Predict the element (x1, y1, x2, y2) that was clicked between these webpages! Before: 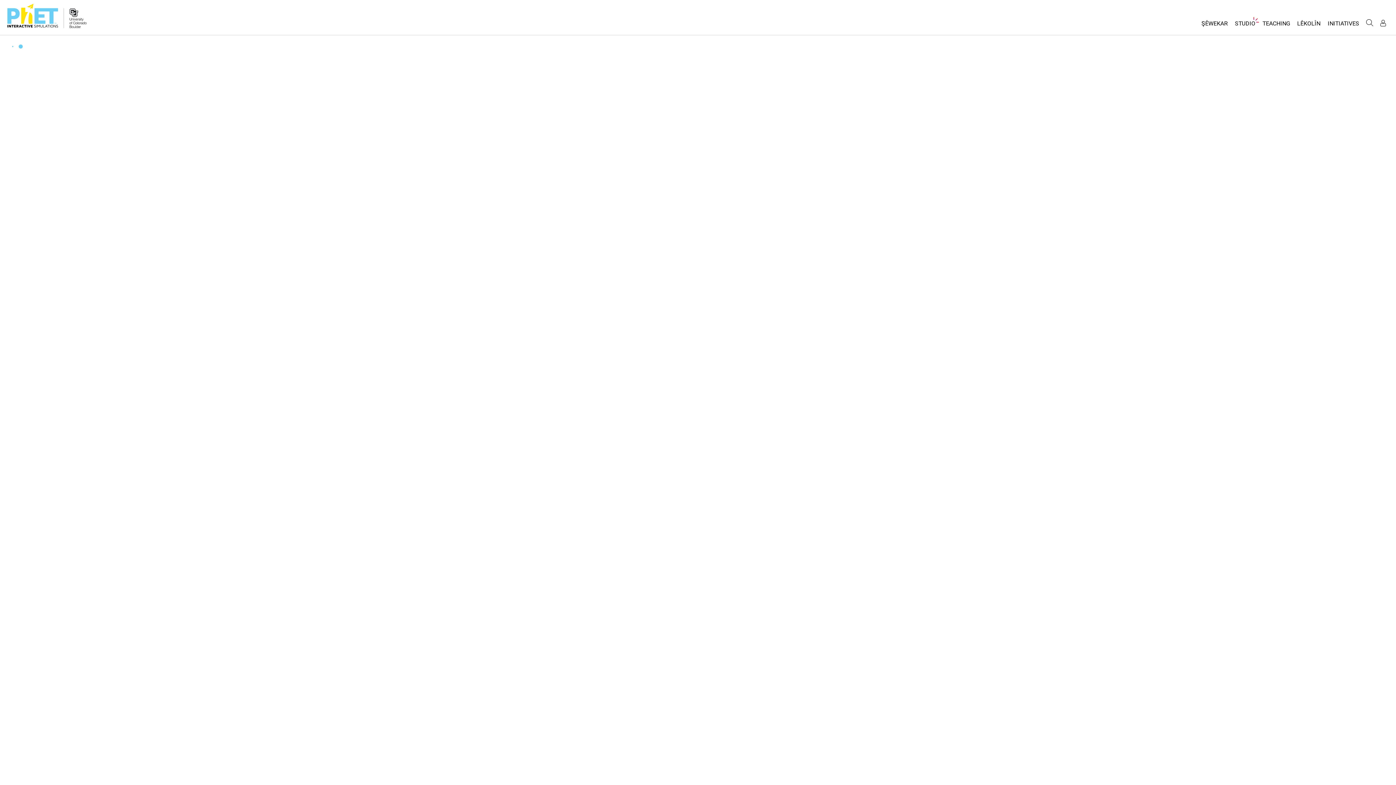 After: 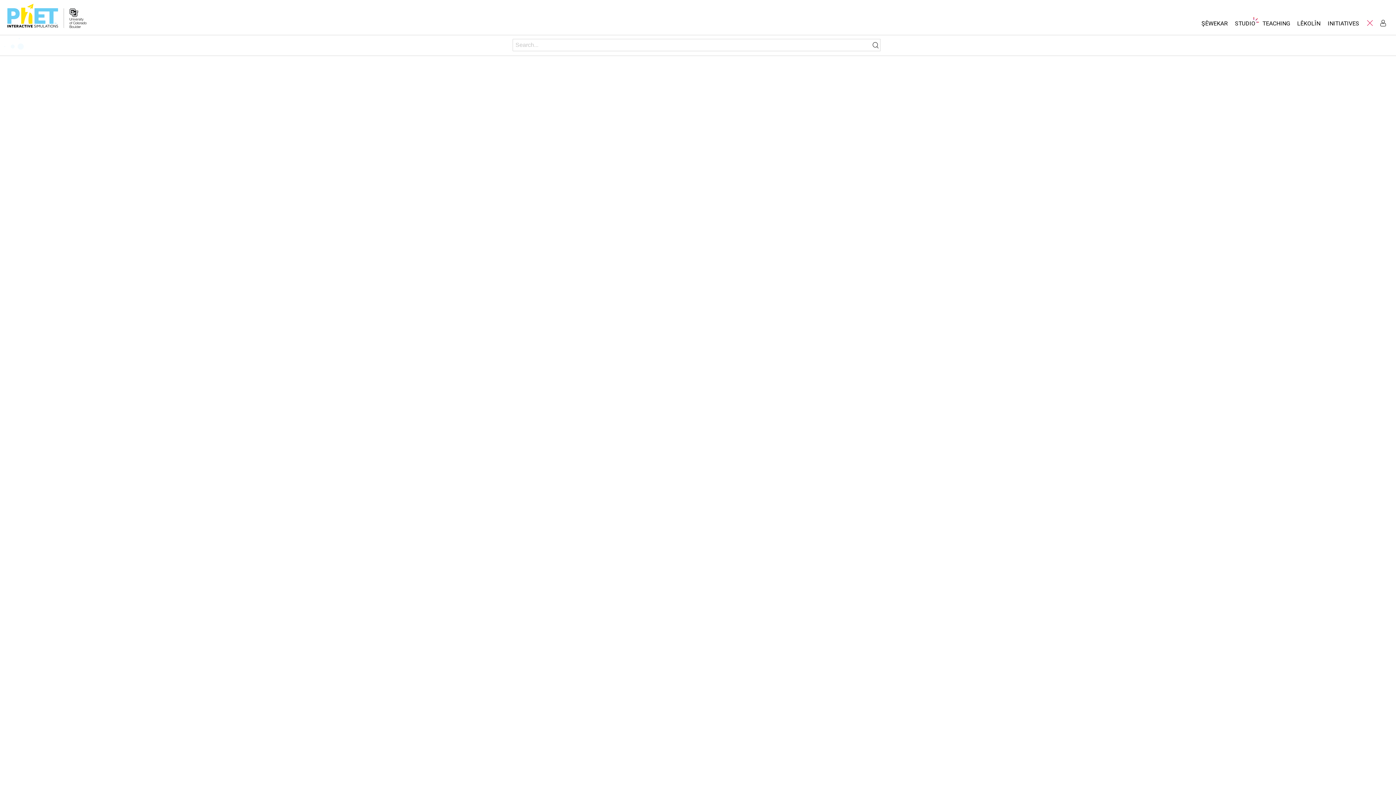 Action: bbox: (1364, 17, 1375, 28) label: Search